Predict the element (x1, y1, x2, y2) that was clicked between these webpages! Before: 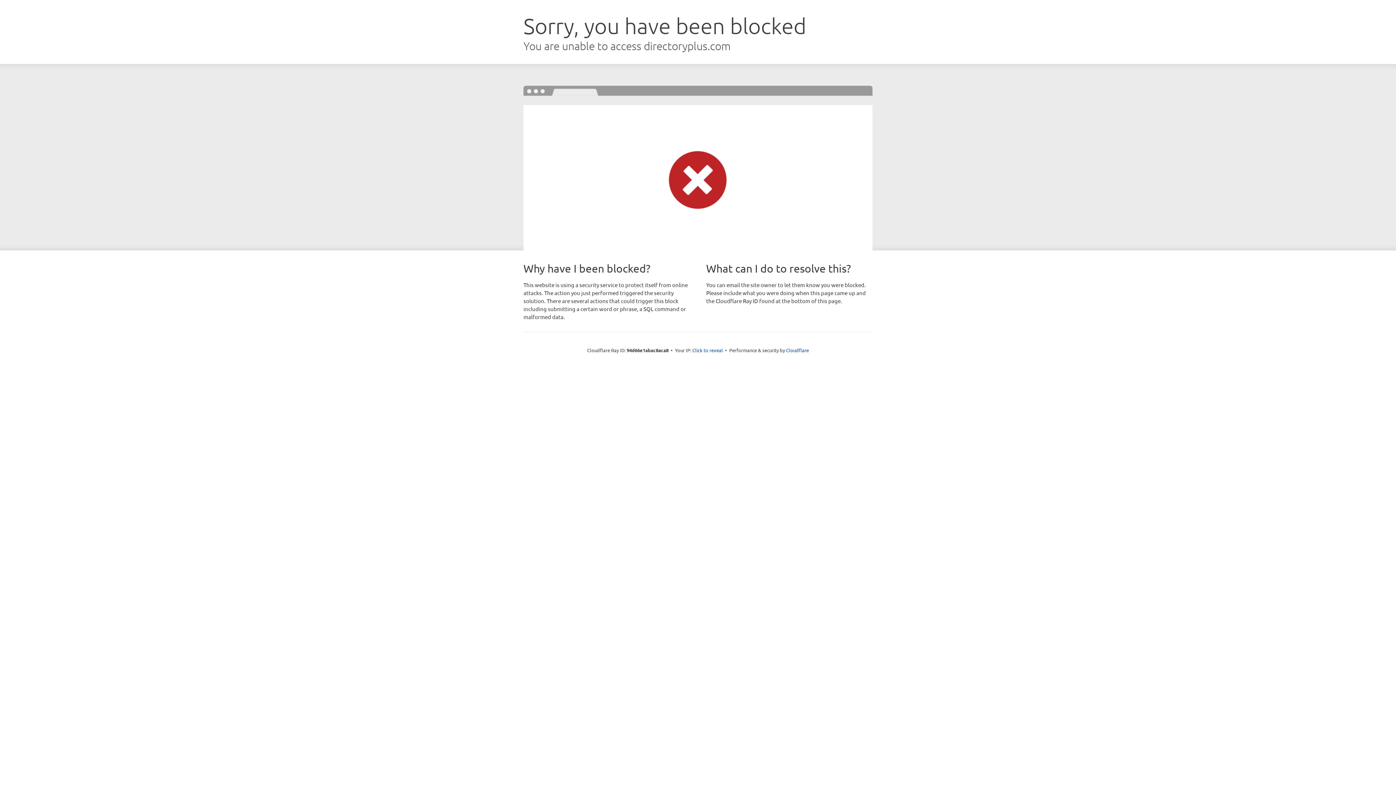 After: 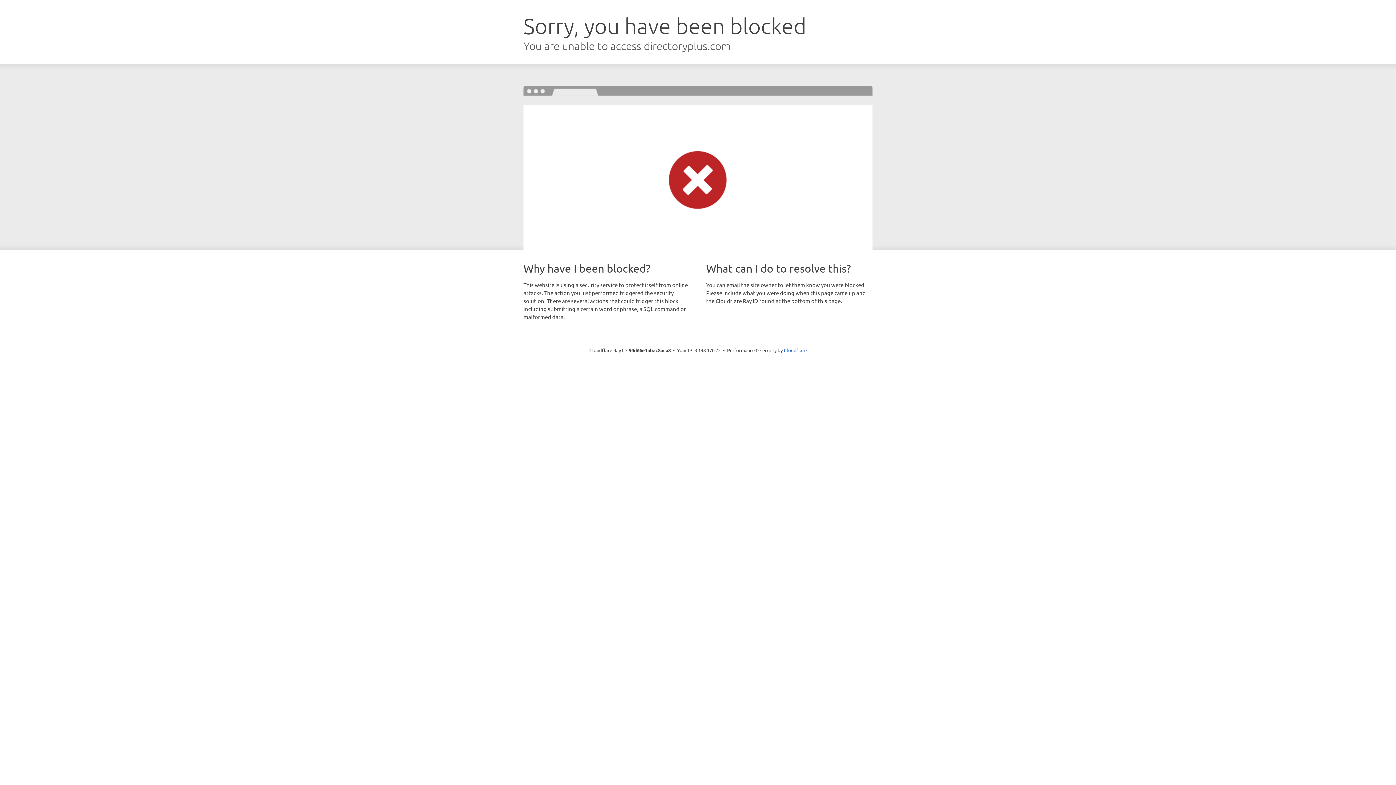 Action: label: Click to reveal bbox: (692, 346, 723, 353)